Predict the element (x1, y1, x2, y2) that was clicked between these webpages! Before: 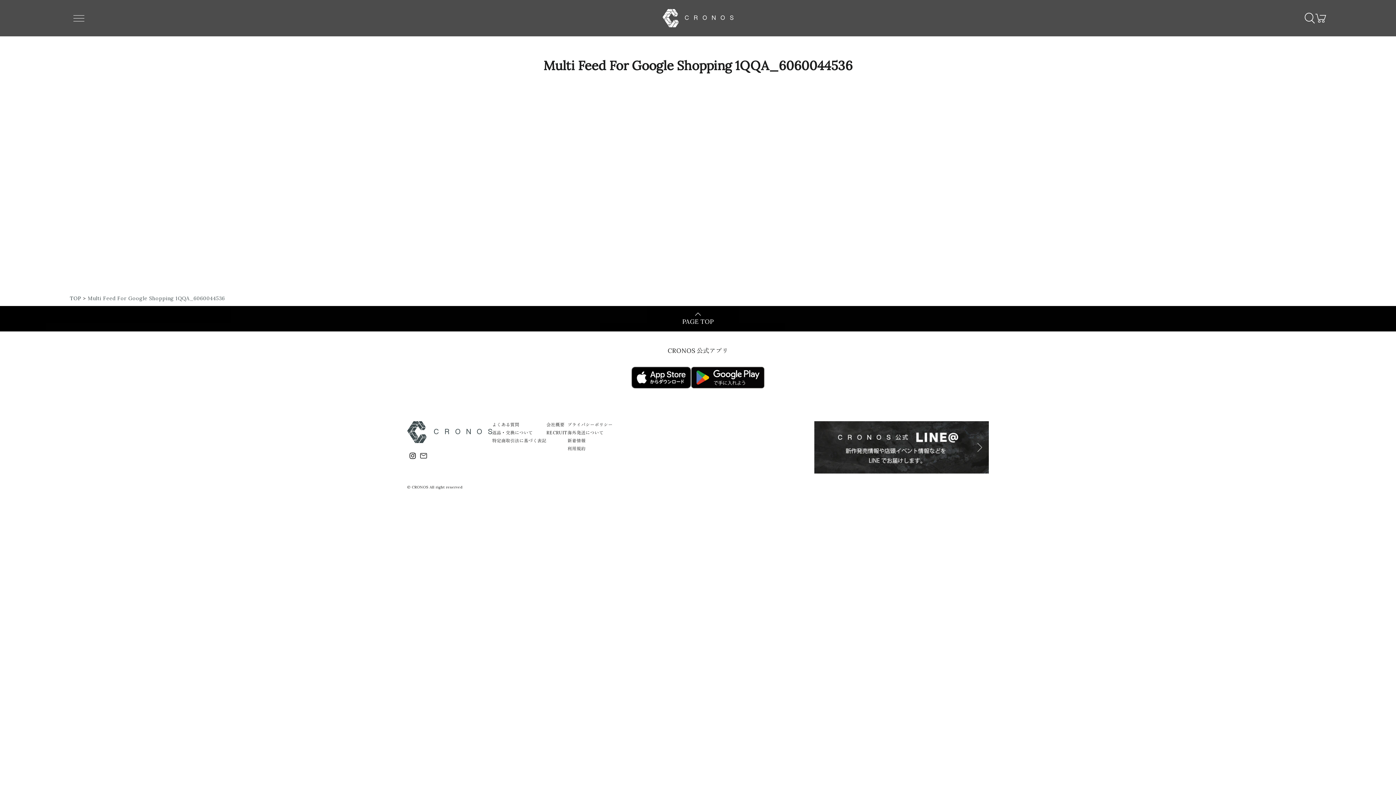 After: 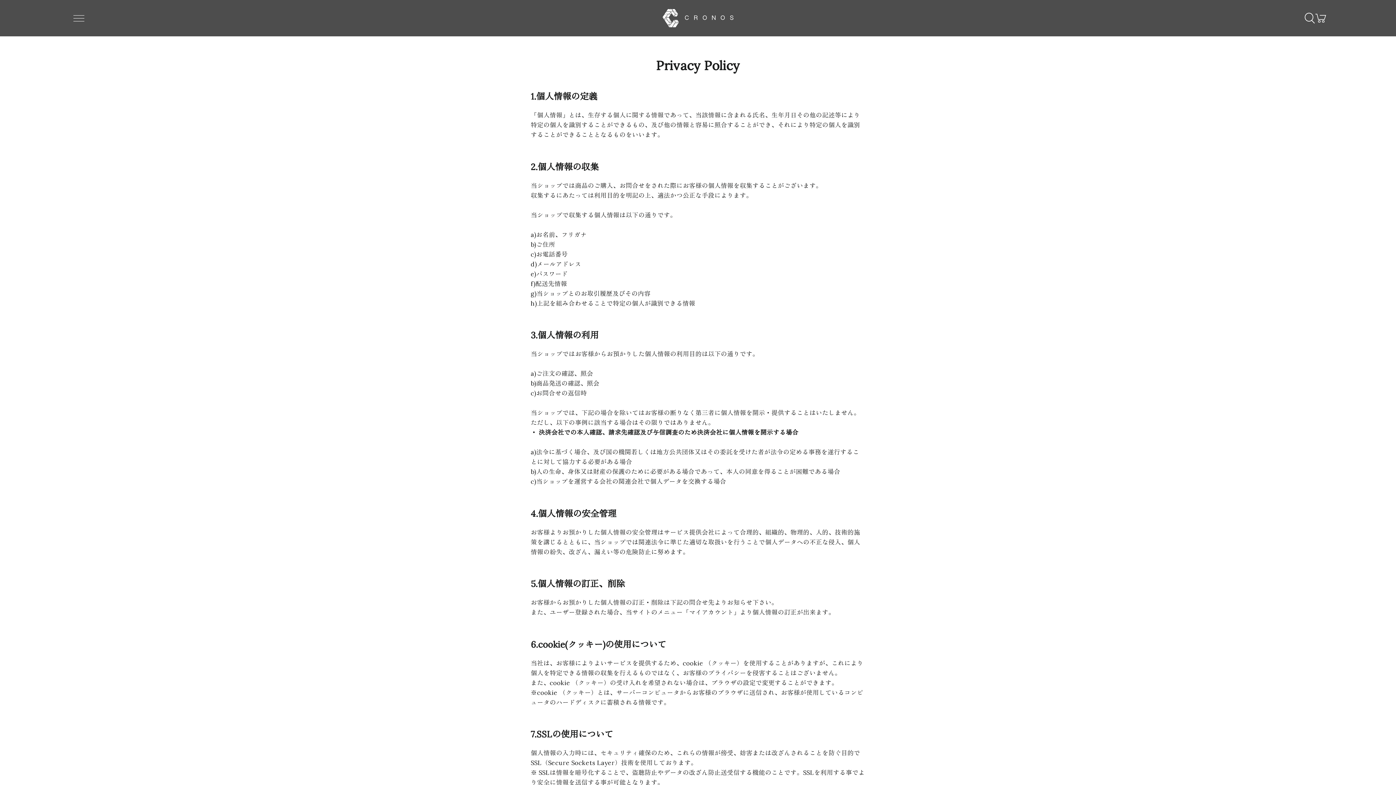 Action: label: プライバシーポリシー bbox: (567, 422, 612, 427)